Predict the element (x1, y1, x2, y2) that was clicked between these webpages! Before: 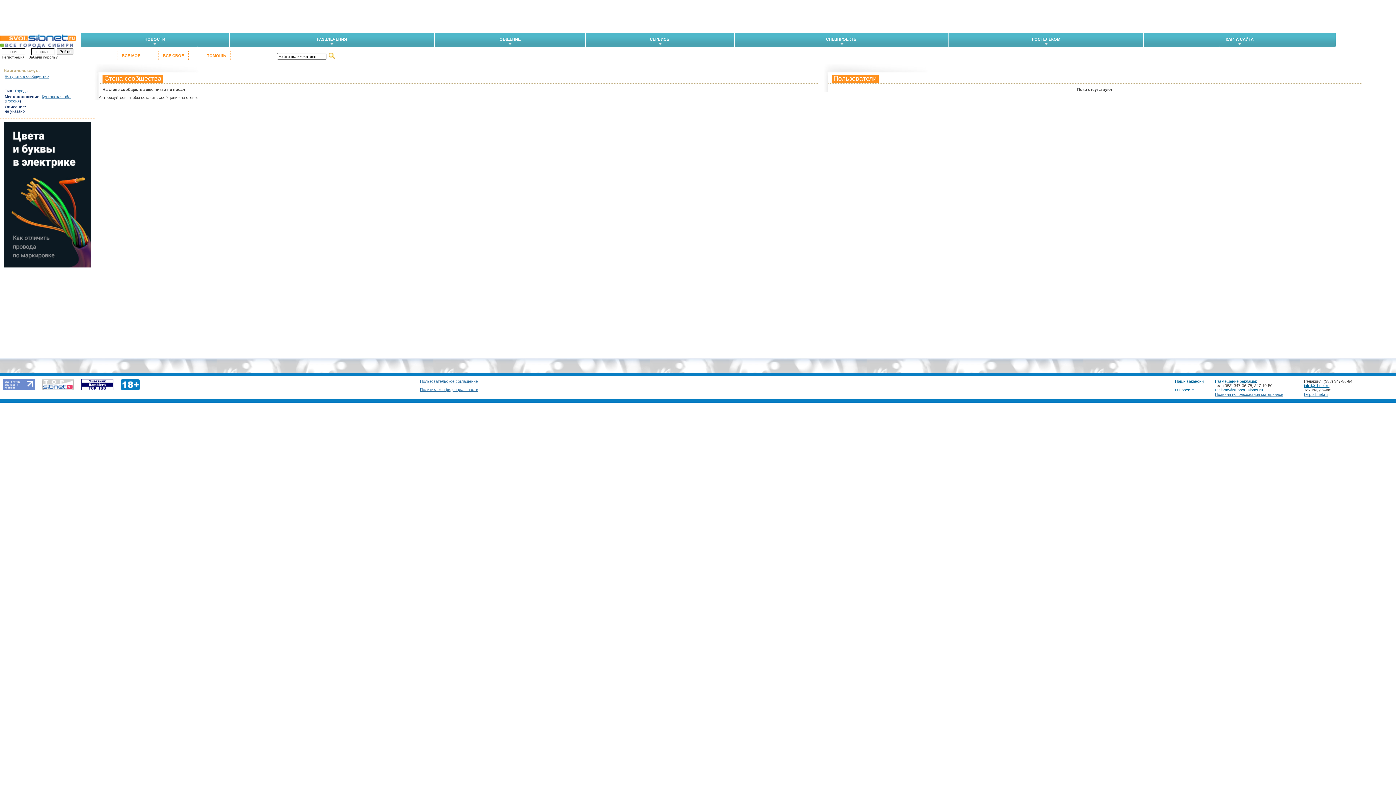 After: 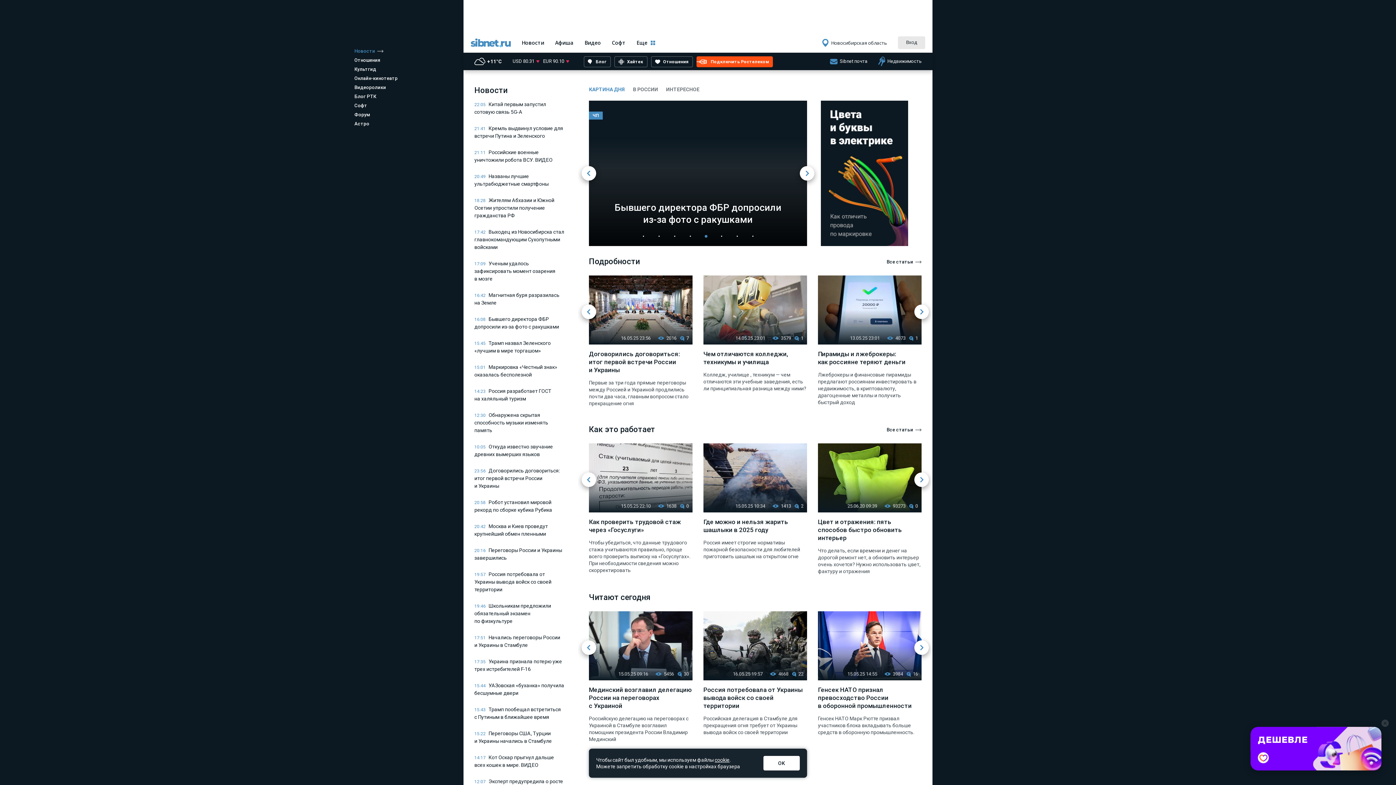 Action: bbox: (28, 34, 75, 41)